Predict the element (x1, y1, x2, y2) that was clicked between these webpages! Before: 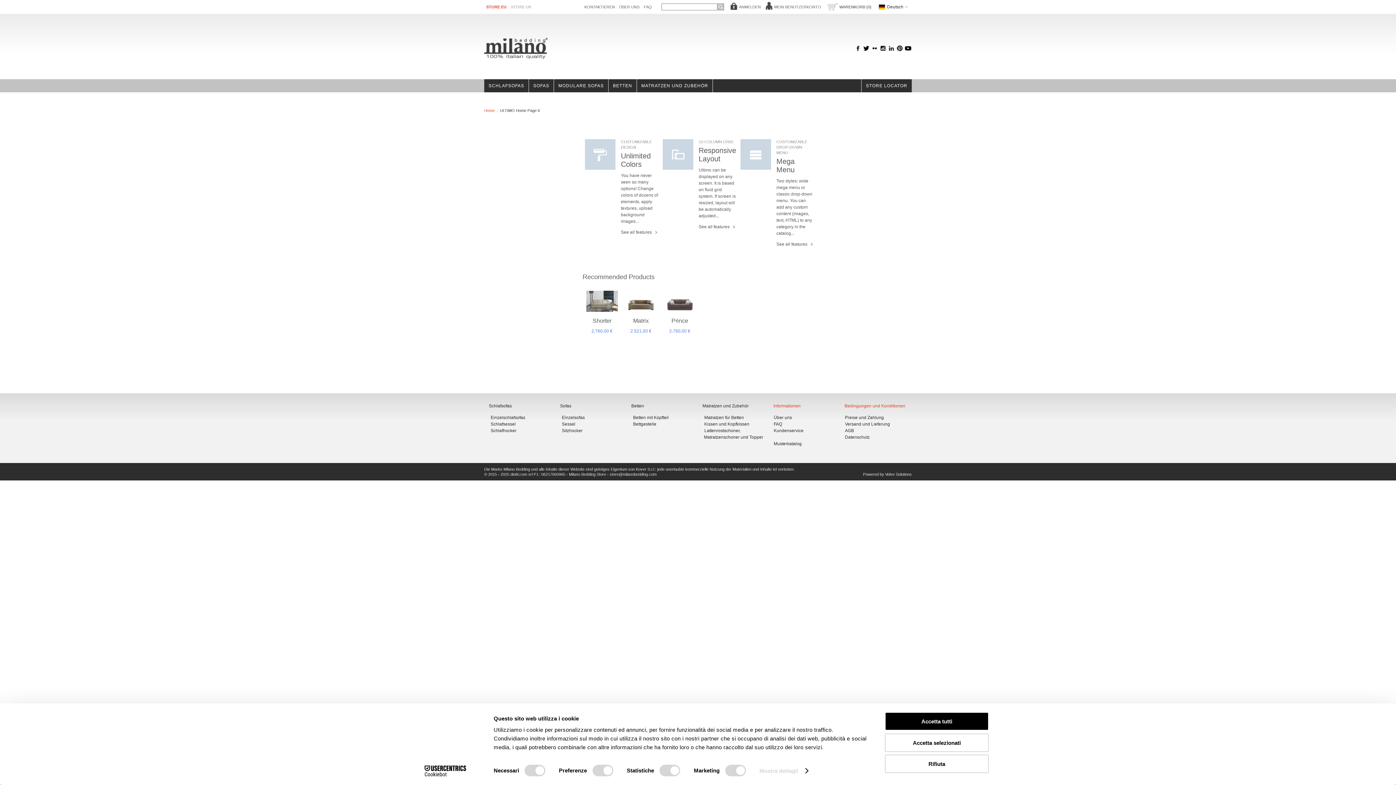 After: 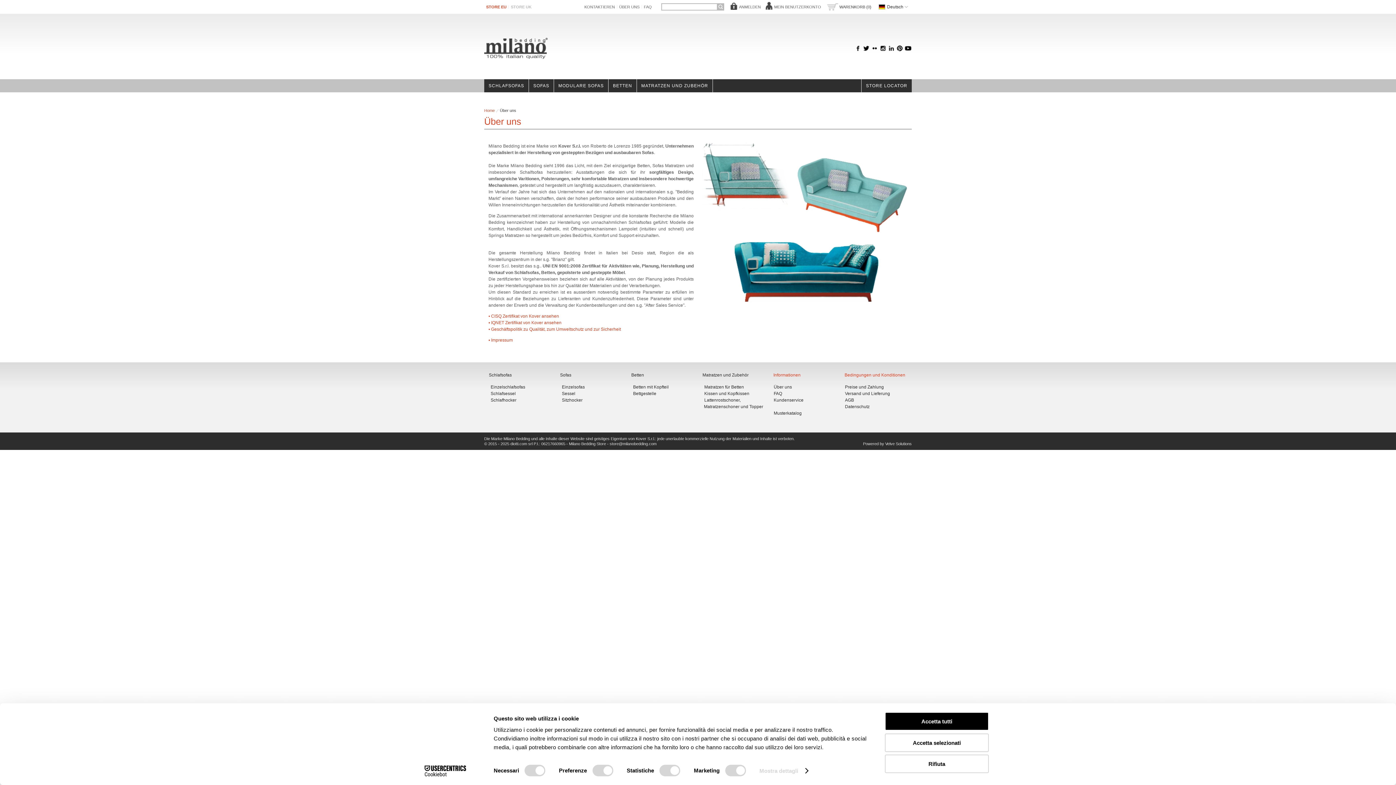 Action: bbox: (617, 0, 642, 13) label: ÜBER UNS